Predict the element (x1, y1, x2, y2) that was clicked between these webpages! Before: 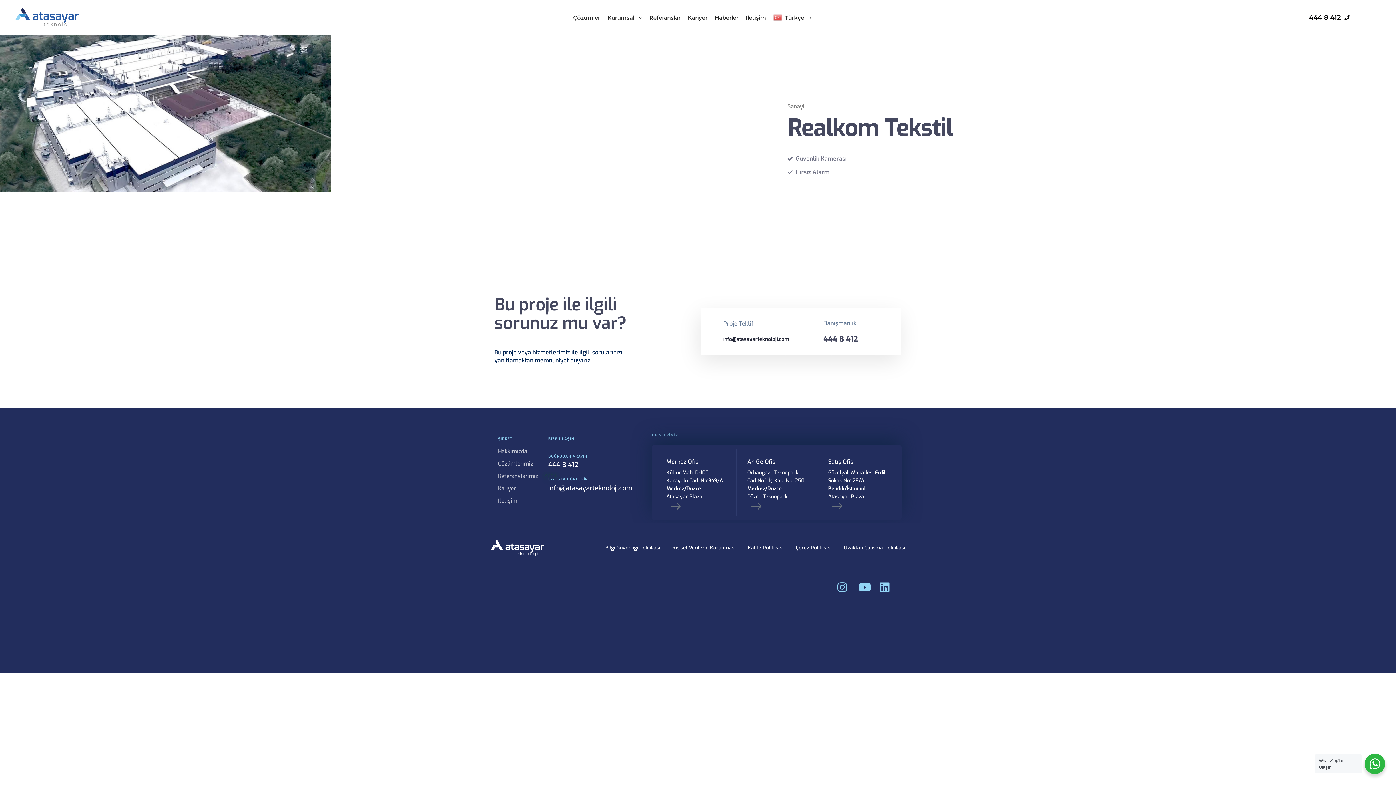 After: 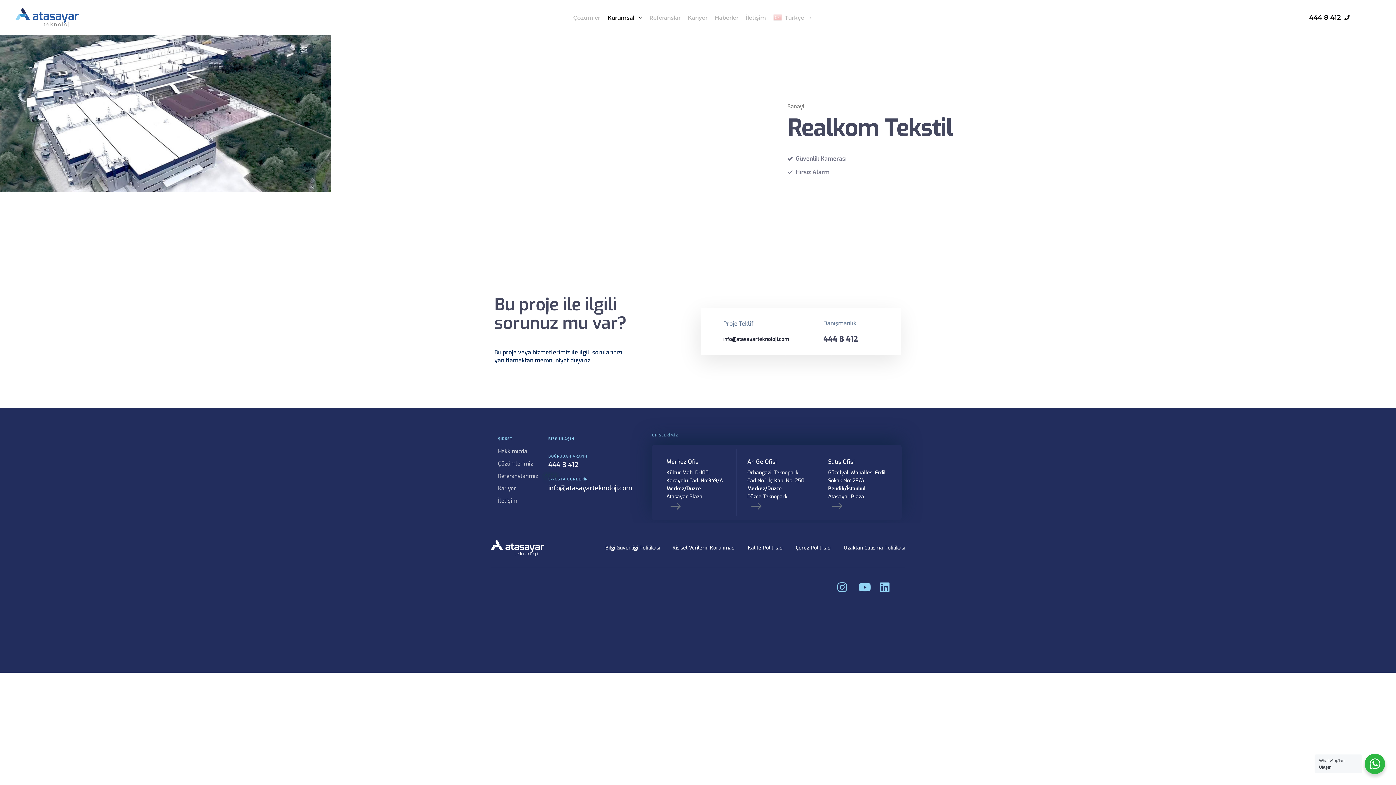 Action: bbox: (603, 3, 645, 31) label: Kurumsal